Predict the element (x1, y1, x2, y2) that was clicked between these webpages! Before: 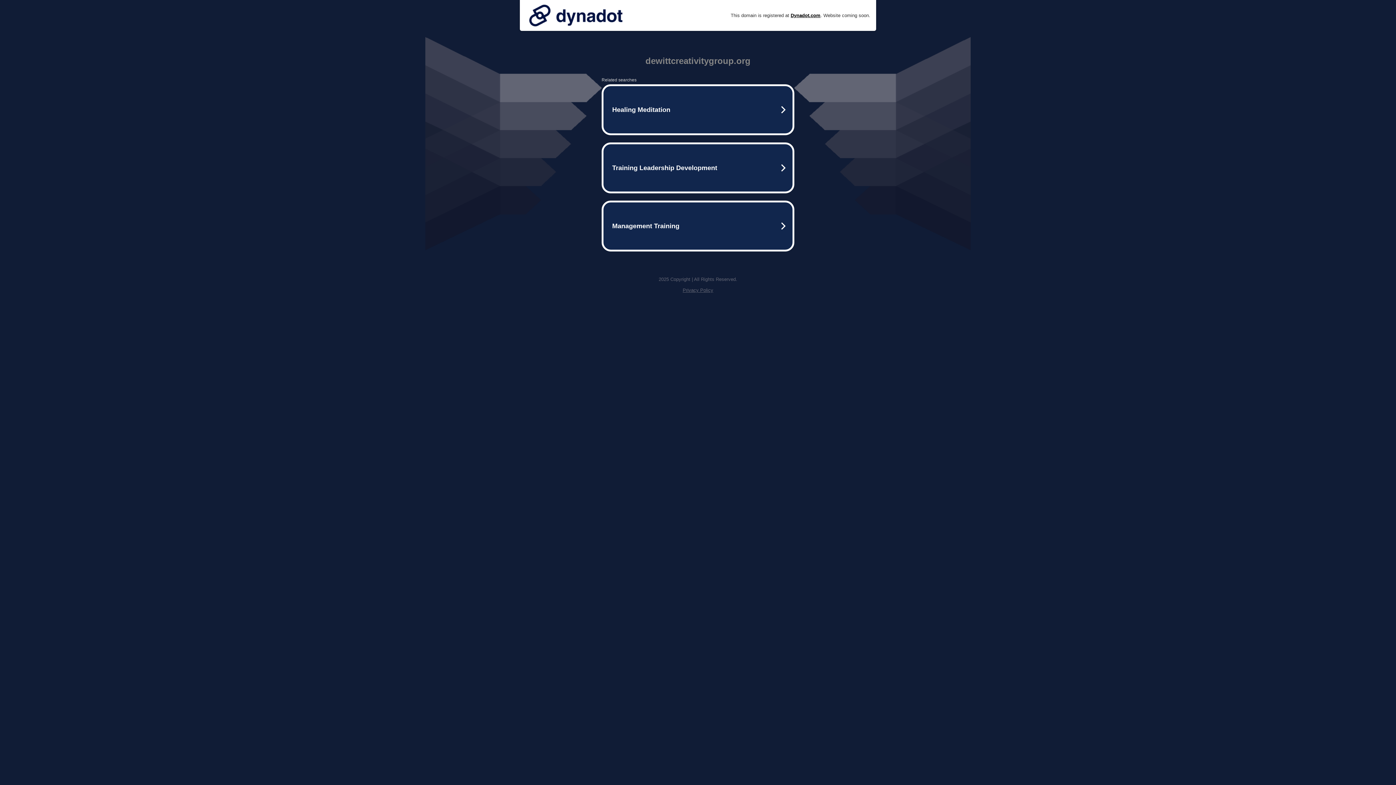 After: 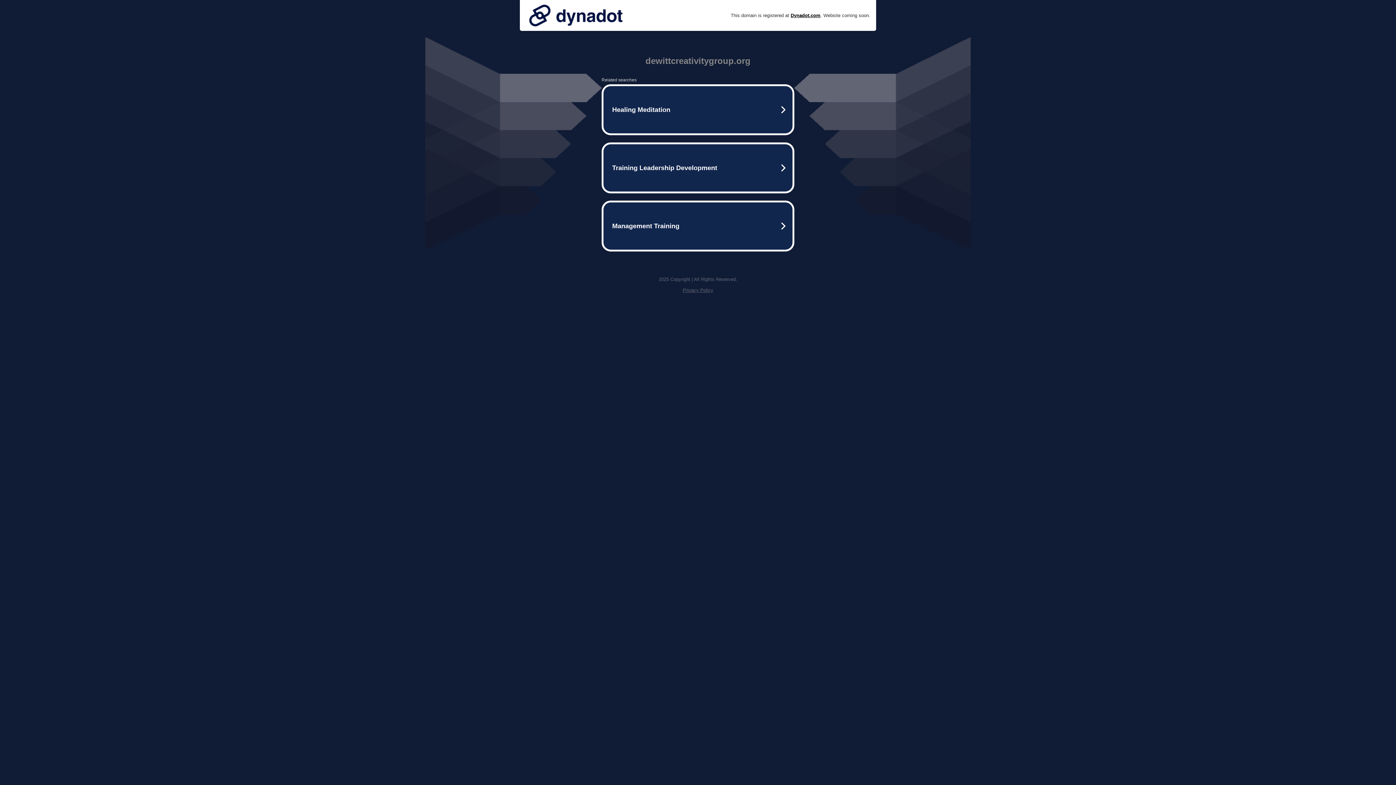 Action: bbox: (525, 0, 626, 30)